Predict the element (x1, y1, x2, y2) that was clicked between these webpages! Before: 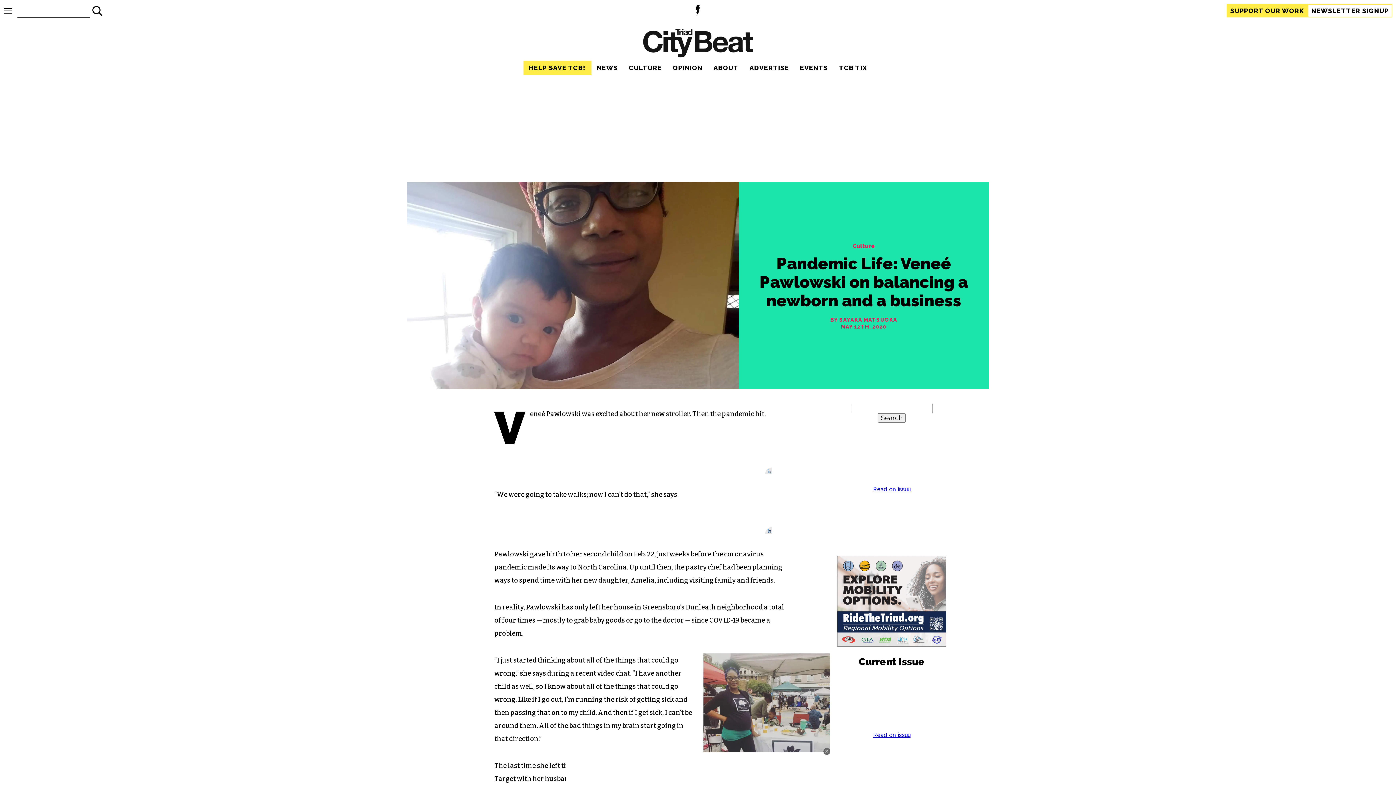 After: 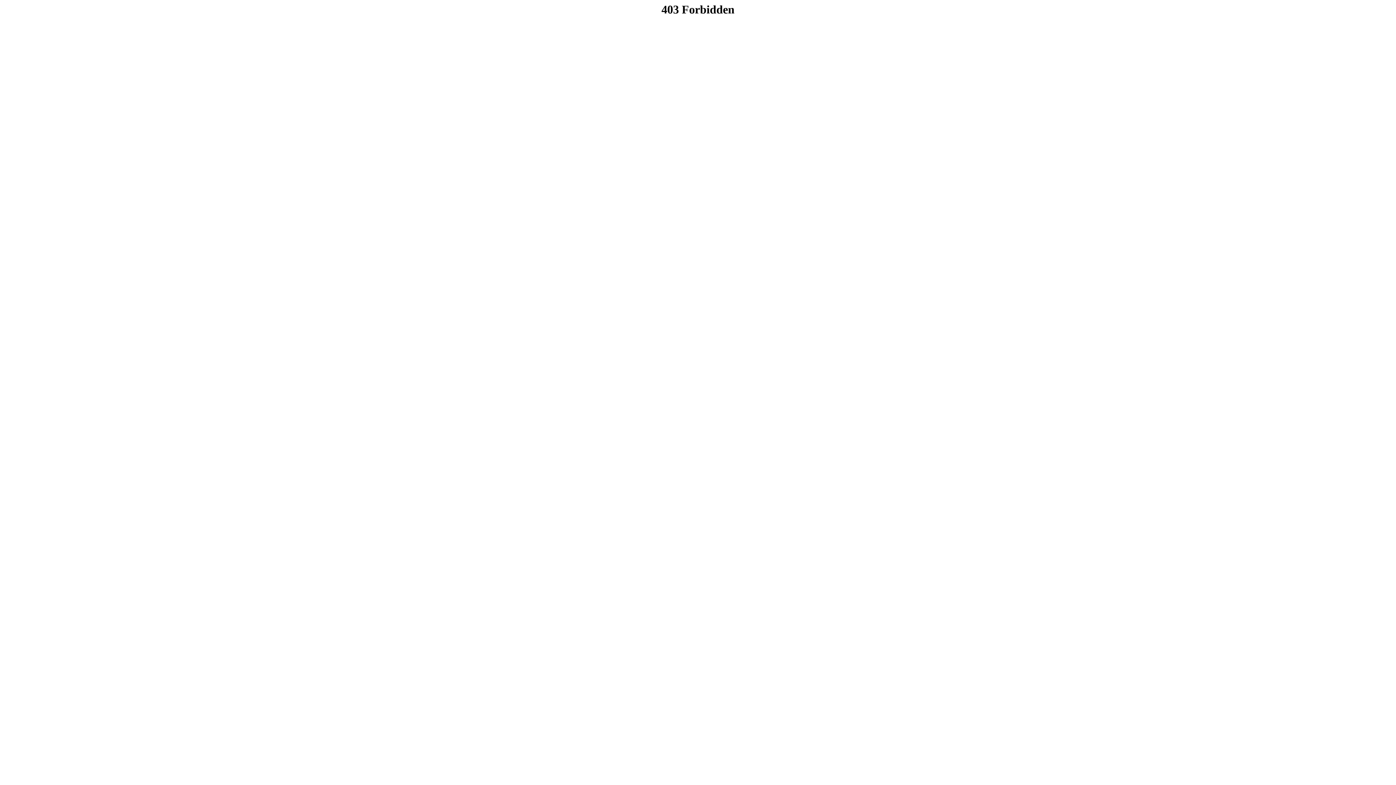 Action: label: TCB TIX bbox: (839, 64, 867, 71)